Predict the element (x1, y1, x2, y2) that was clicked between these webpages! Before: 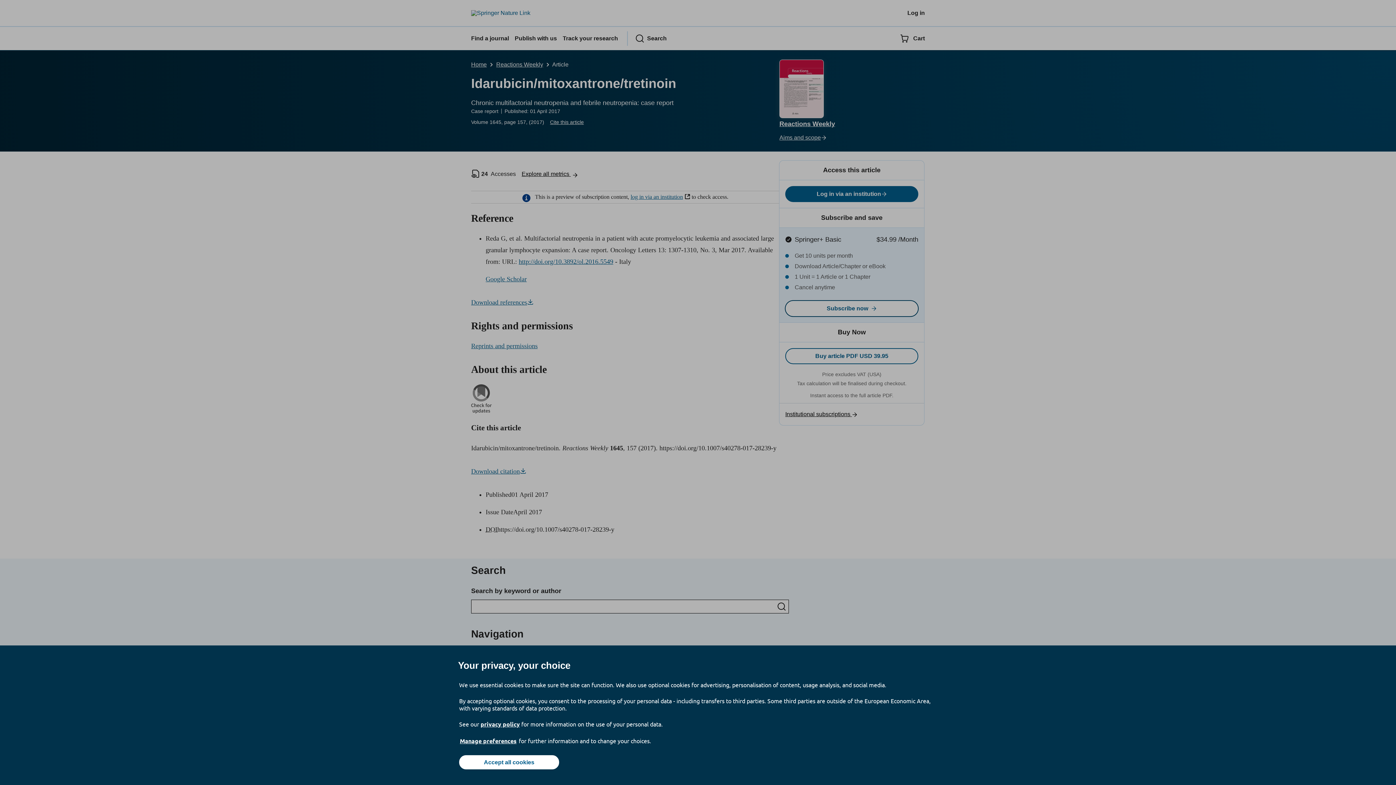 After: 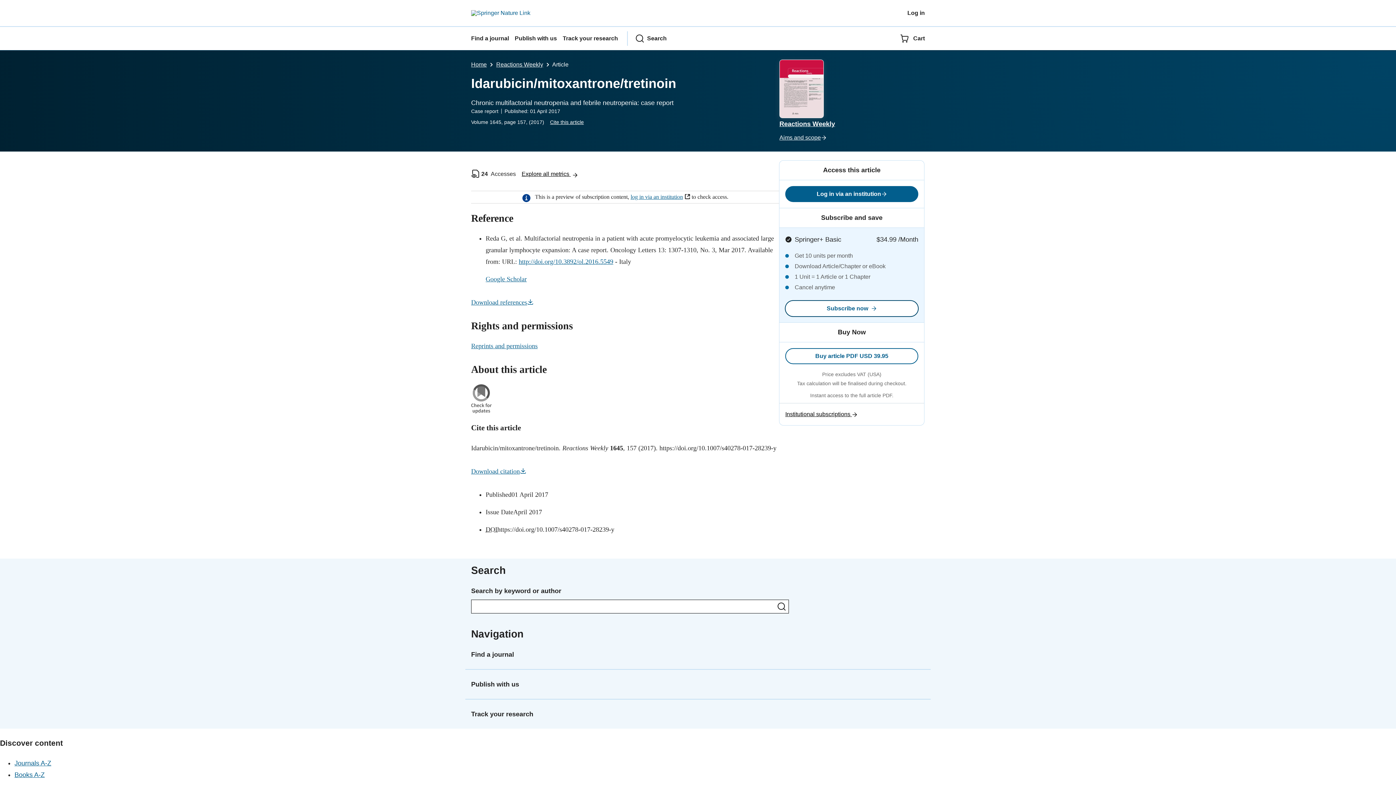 Action: bbox: (459, 755, 559, 769) label: Accept all cookies